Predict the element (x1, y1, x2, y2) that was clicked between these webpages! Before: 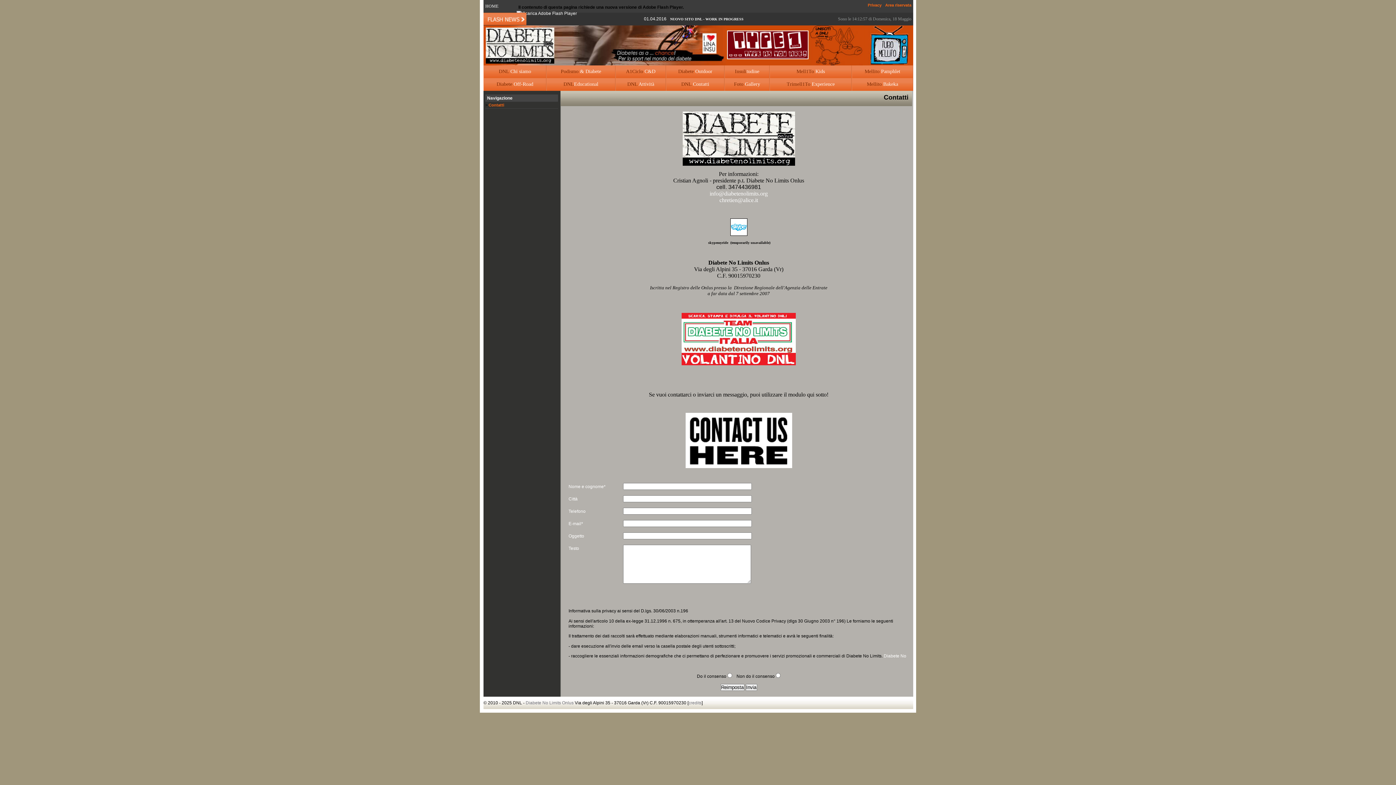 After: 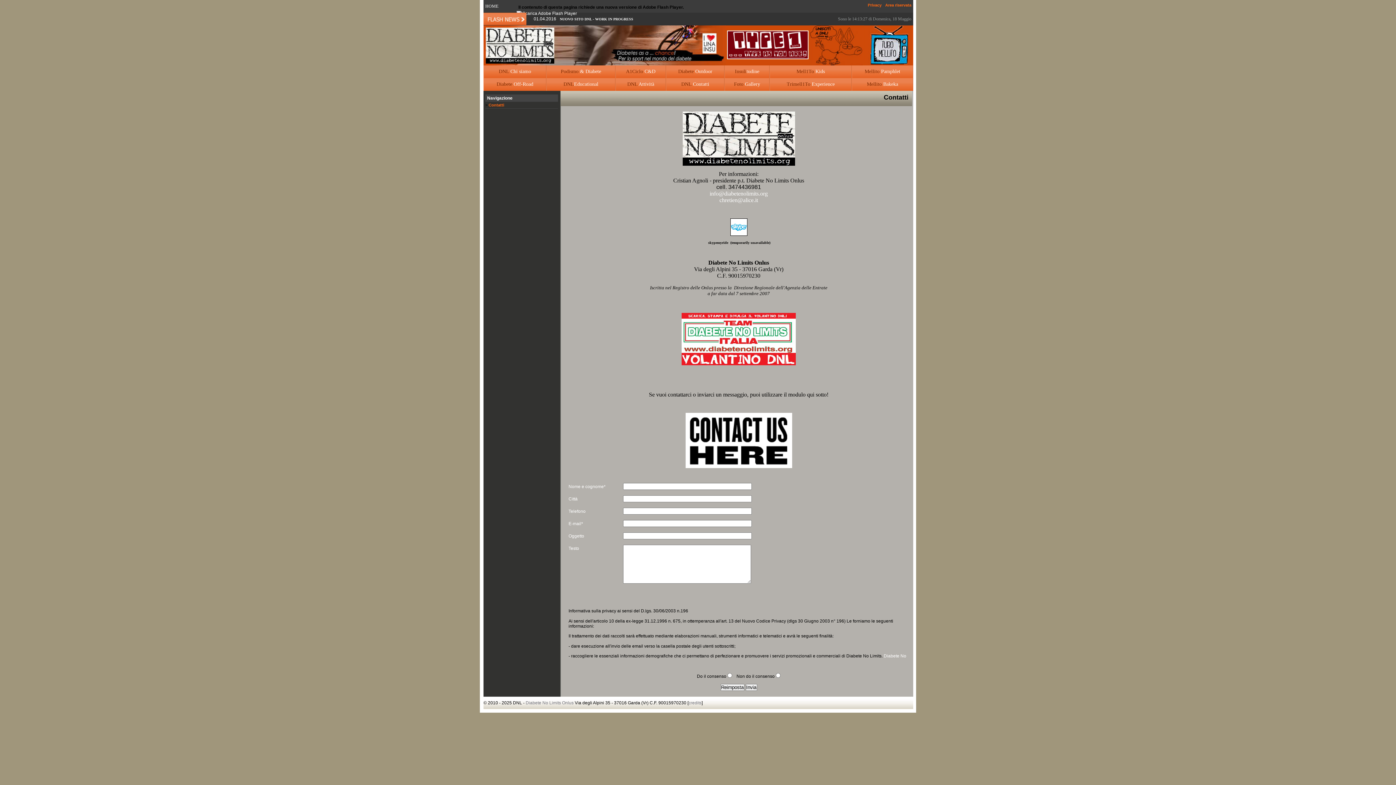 Action: label: DNL Contatti bbox: (681, 81, 709, 86)